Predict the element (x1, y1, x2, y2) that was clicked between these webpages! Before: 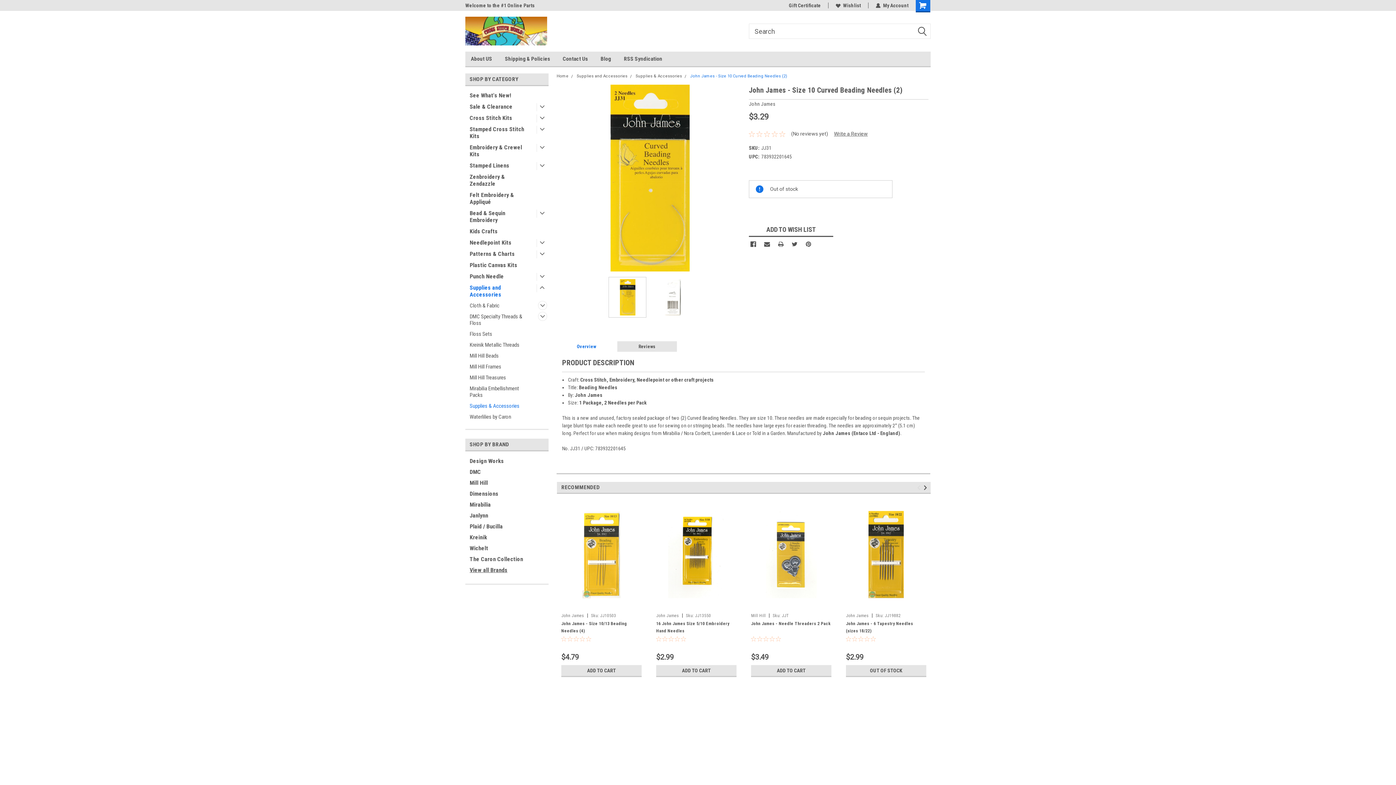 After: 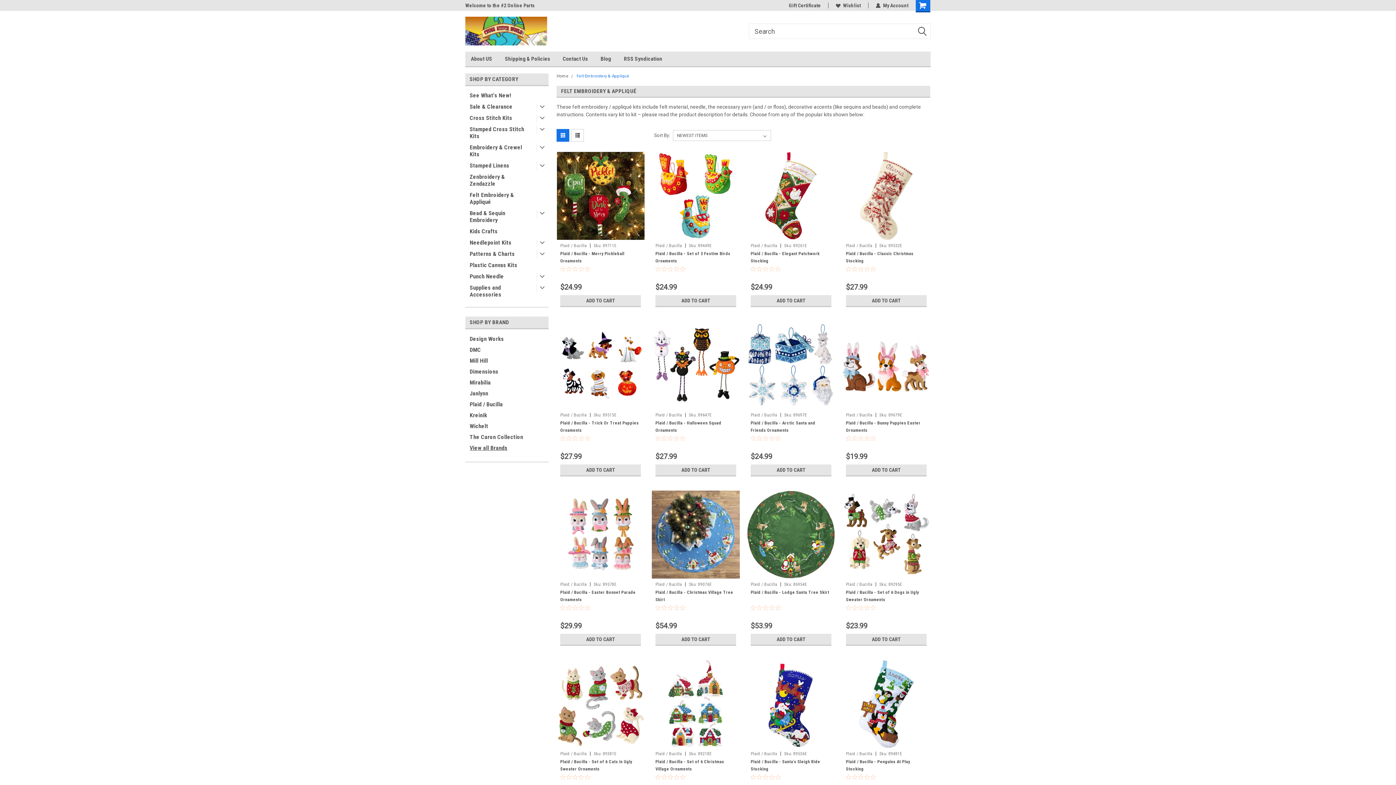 Action: bbox: (465, 189, 535, 207) label: Felt Embroidery & Appliqué